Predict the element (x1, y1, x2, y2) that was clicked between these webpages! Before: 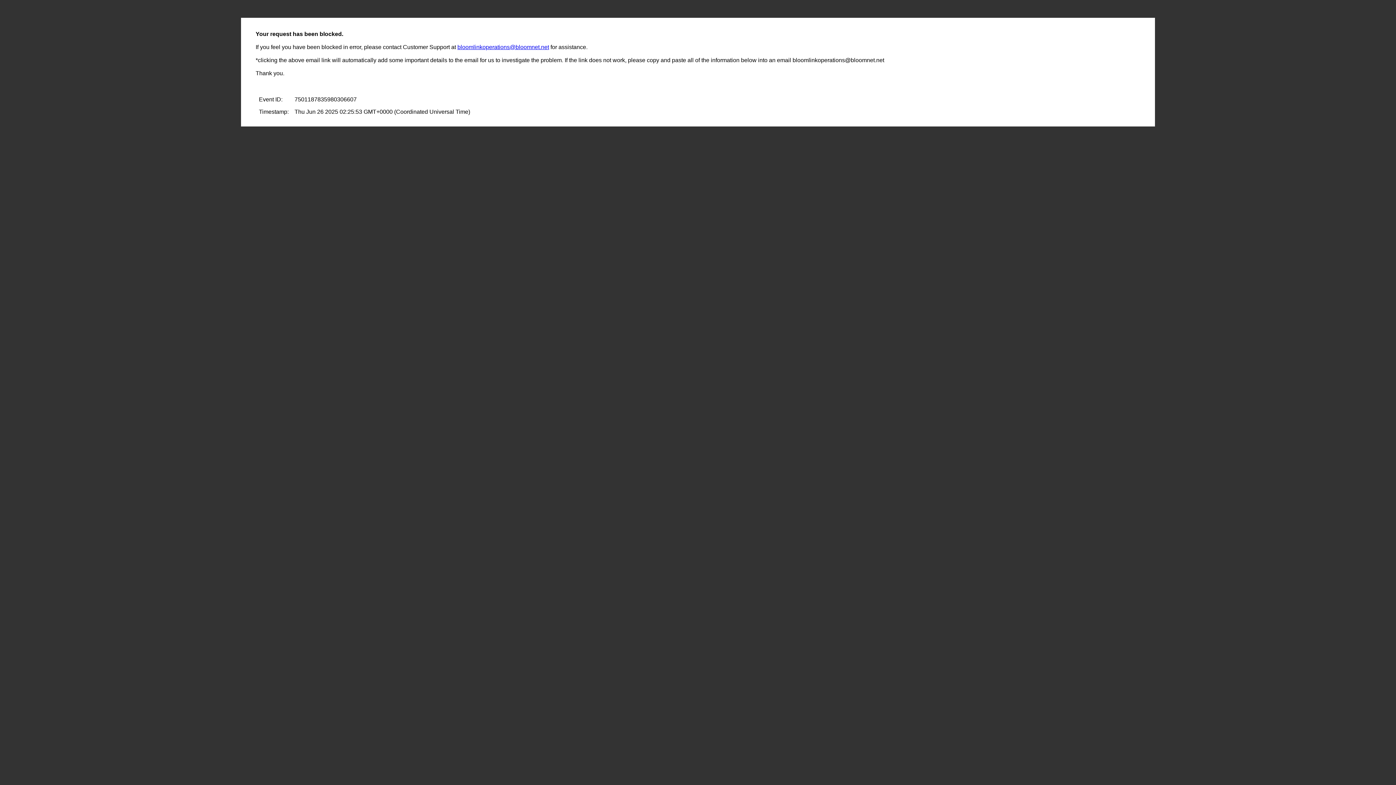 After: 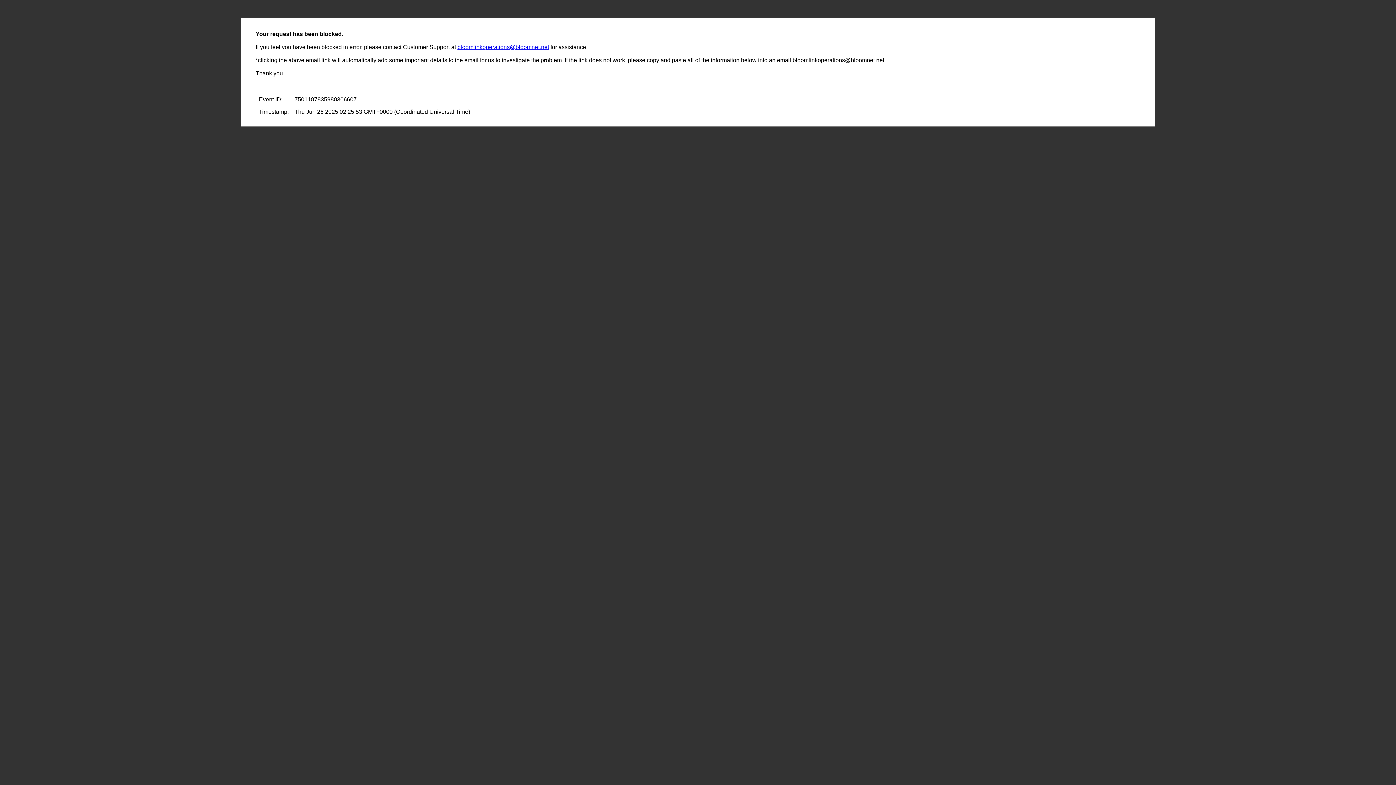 Action: label: bloomlinkoperations@bloomnet.net bbox: (457, 44, 549, 50)